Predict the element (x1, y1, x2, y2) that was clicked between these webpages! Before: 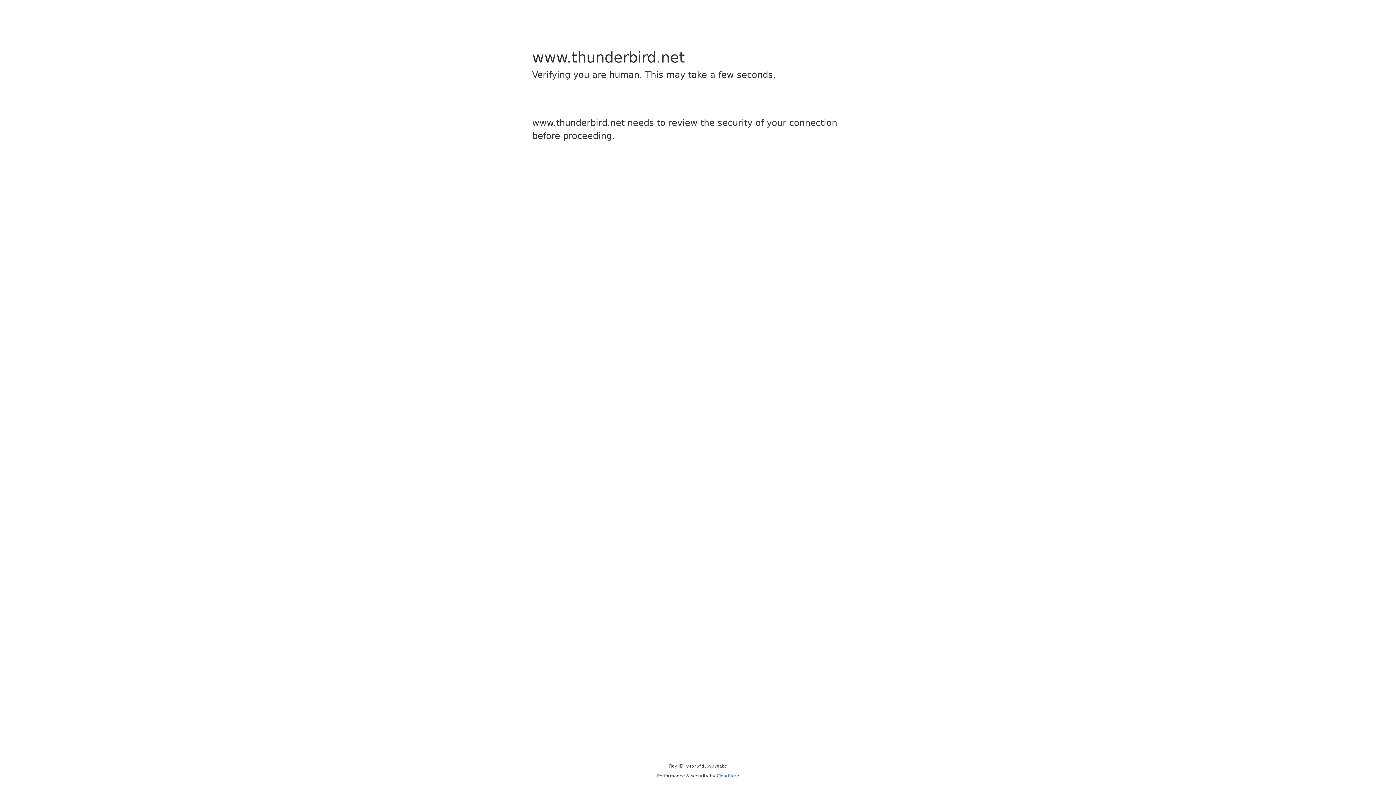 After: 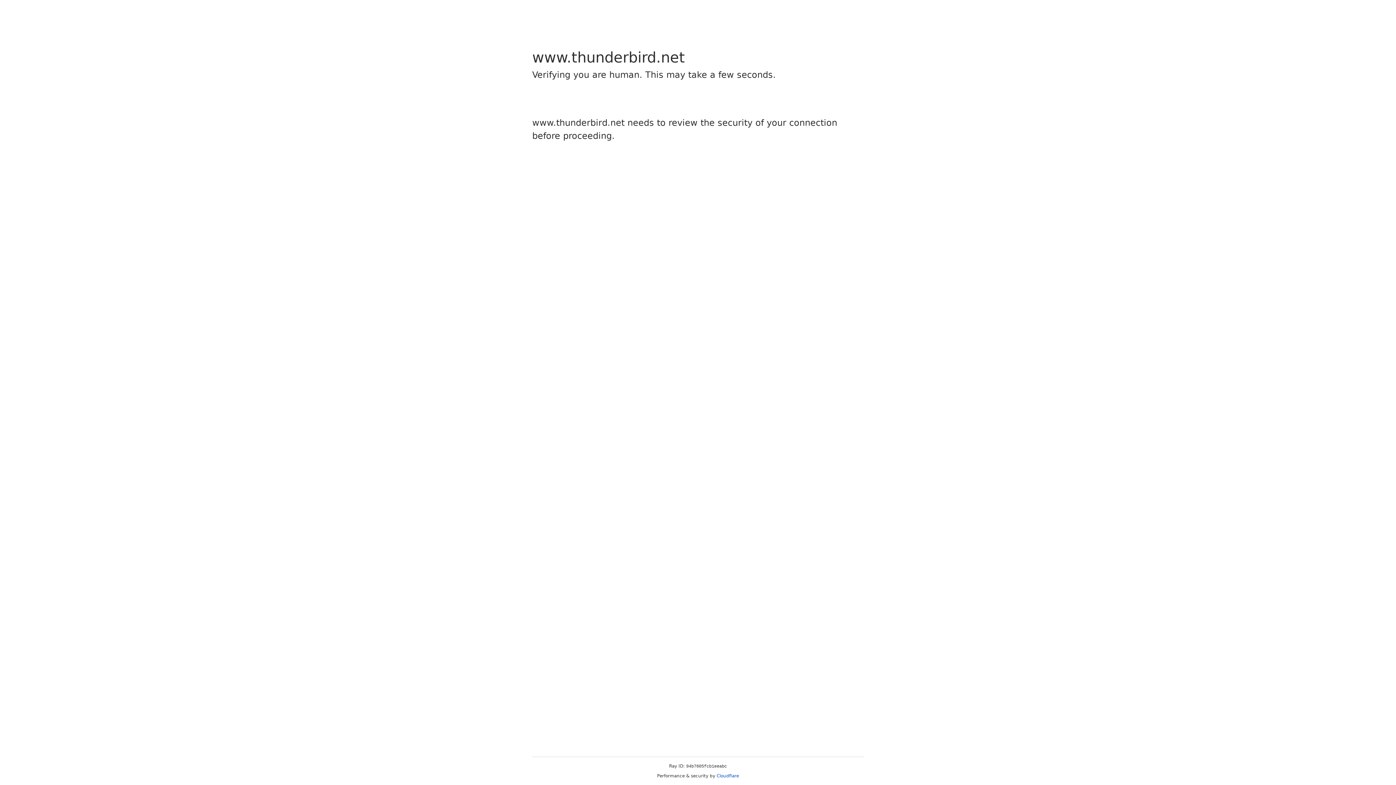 Action: label: Cloudflare bbox: (716, 773, 739, 778)